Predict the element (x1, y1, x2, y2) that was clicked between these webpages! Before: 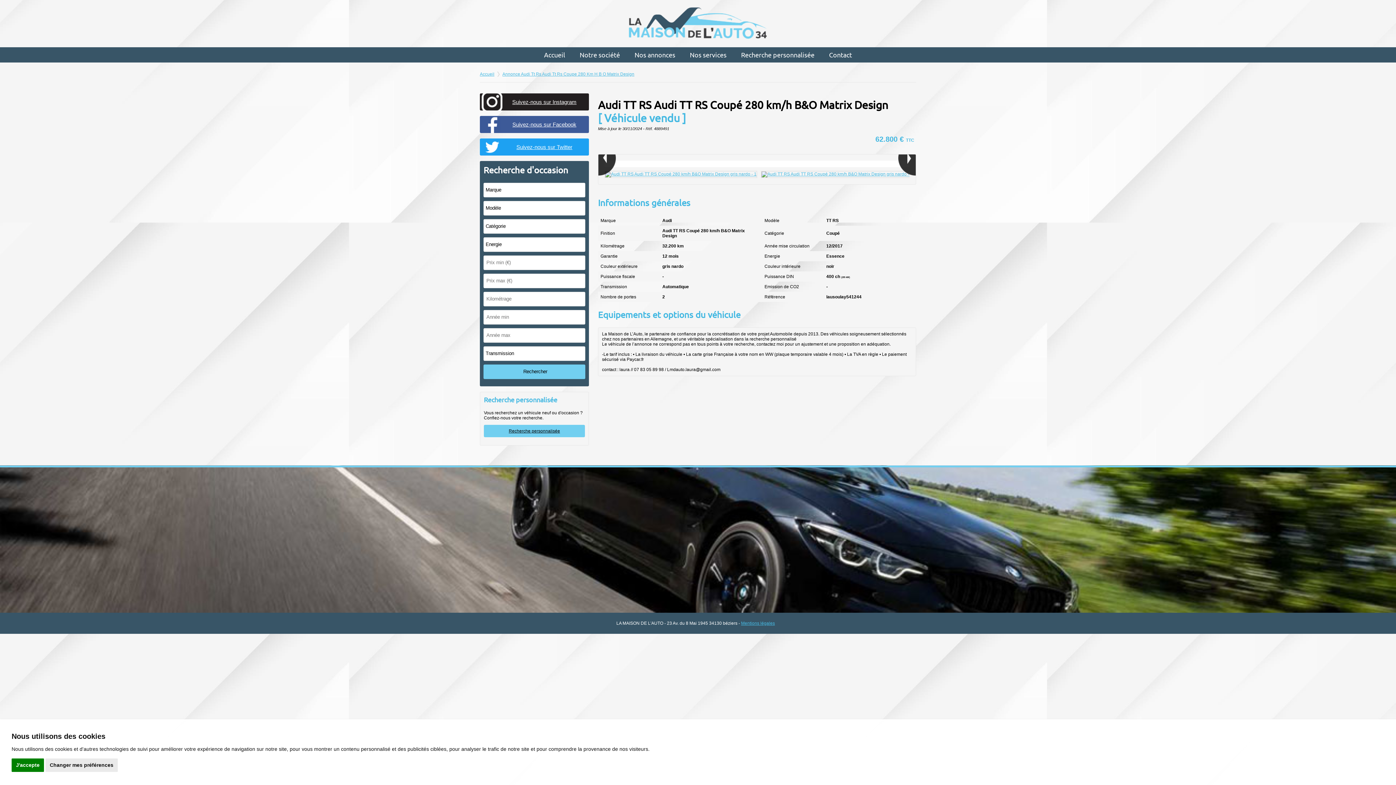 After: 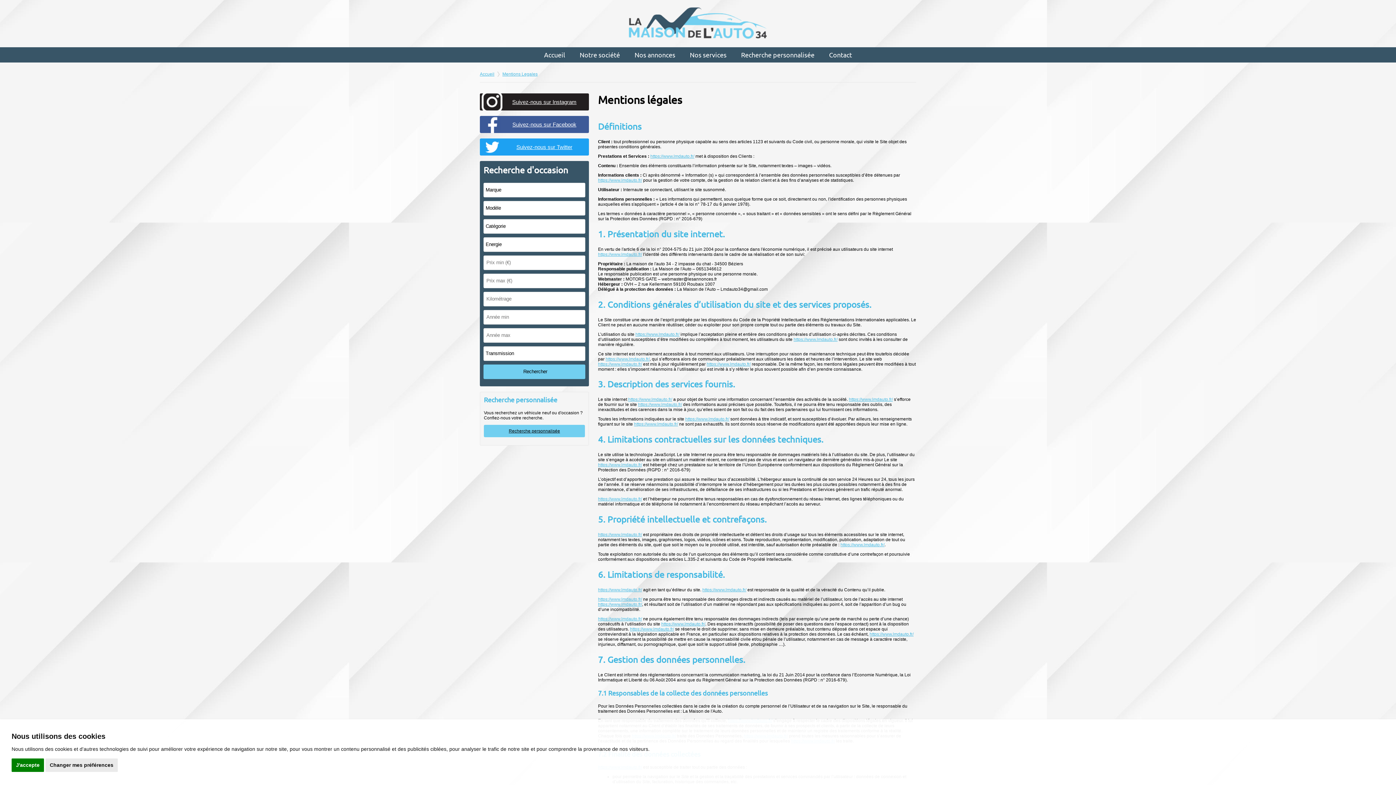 Action: bbox: (741, 621, 775, 626) label: Mentions légales